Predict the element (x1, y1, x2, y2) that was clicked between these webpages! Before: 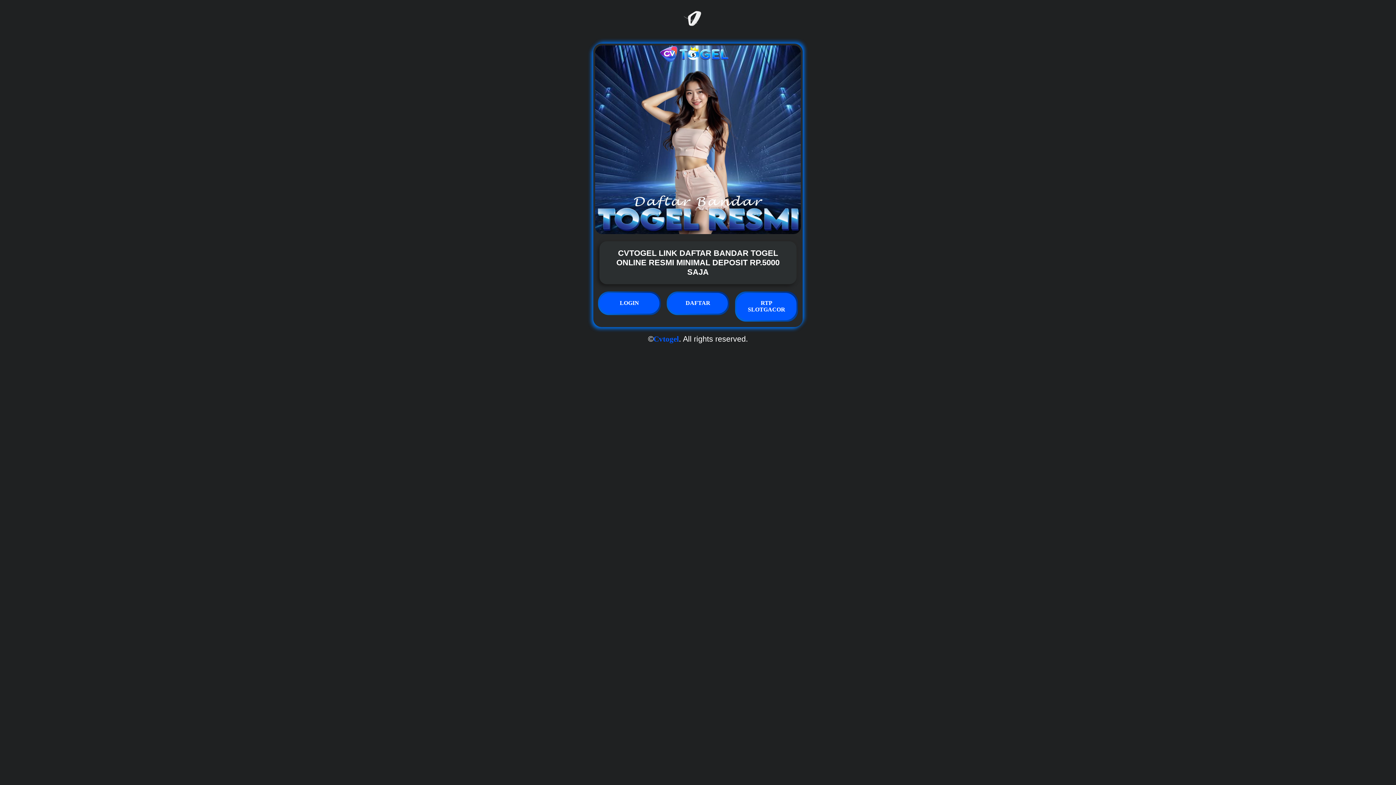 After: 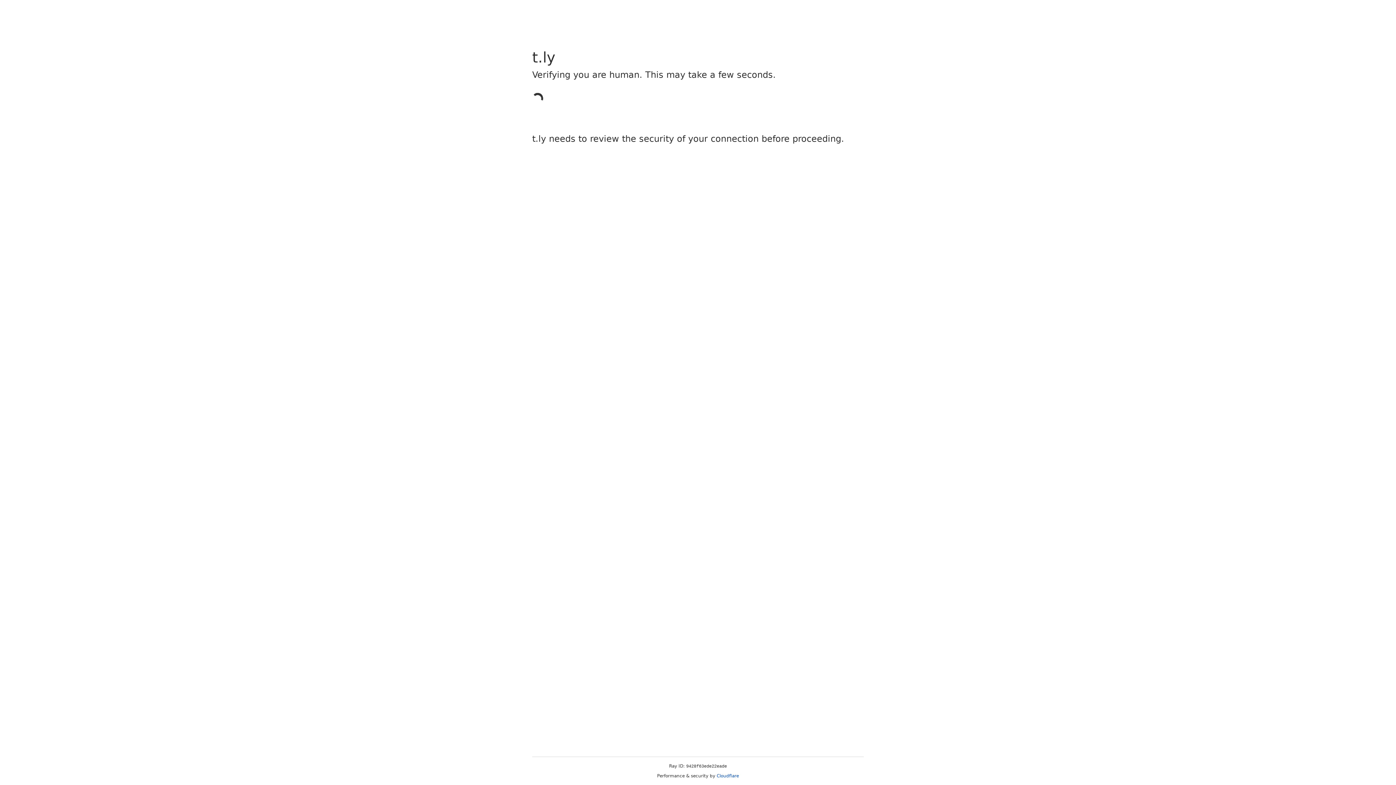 Action: bbox: (668, 293, 728, 313) label: DAFTAR